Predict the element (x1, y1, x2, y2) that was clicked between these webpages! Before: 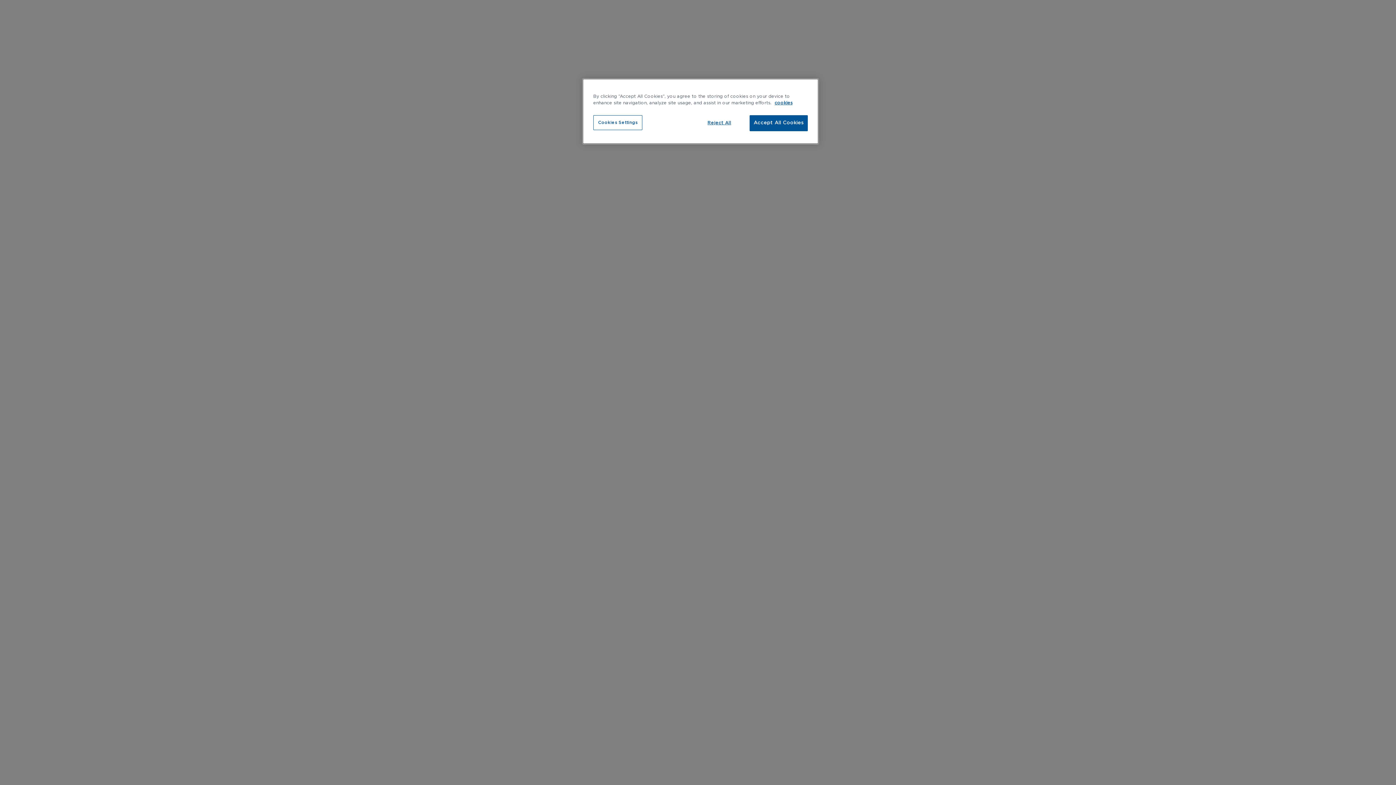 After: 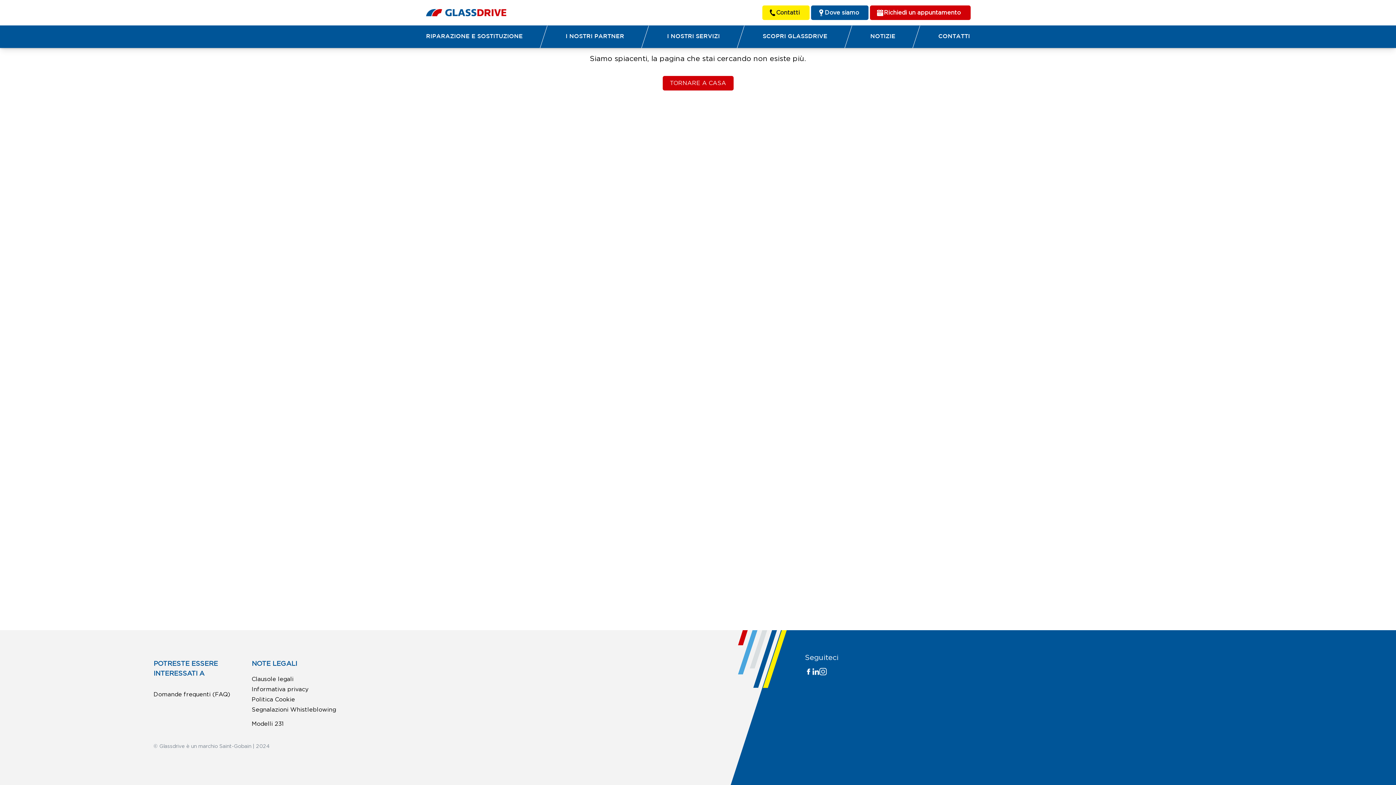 Action: bbox: (774, 100, 792, 105) label: More information about your privacy, opens in a new tab